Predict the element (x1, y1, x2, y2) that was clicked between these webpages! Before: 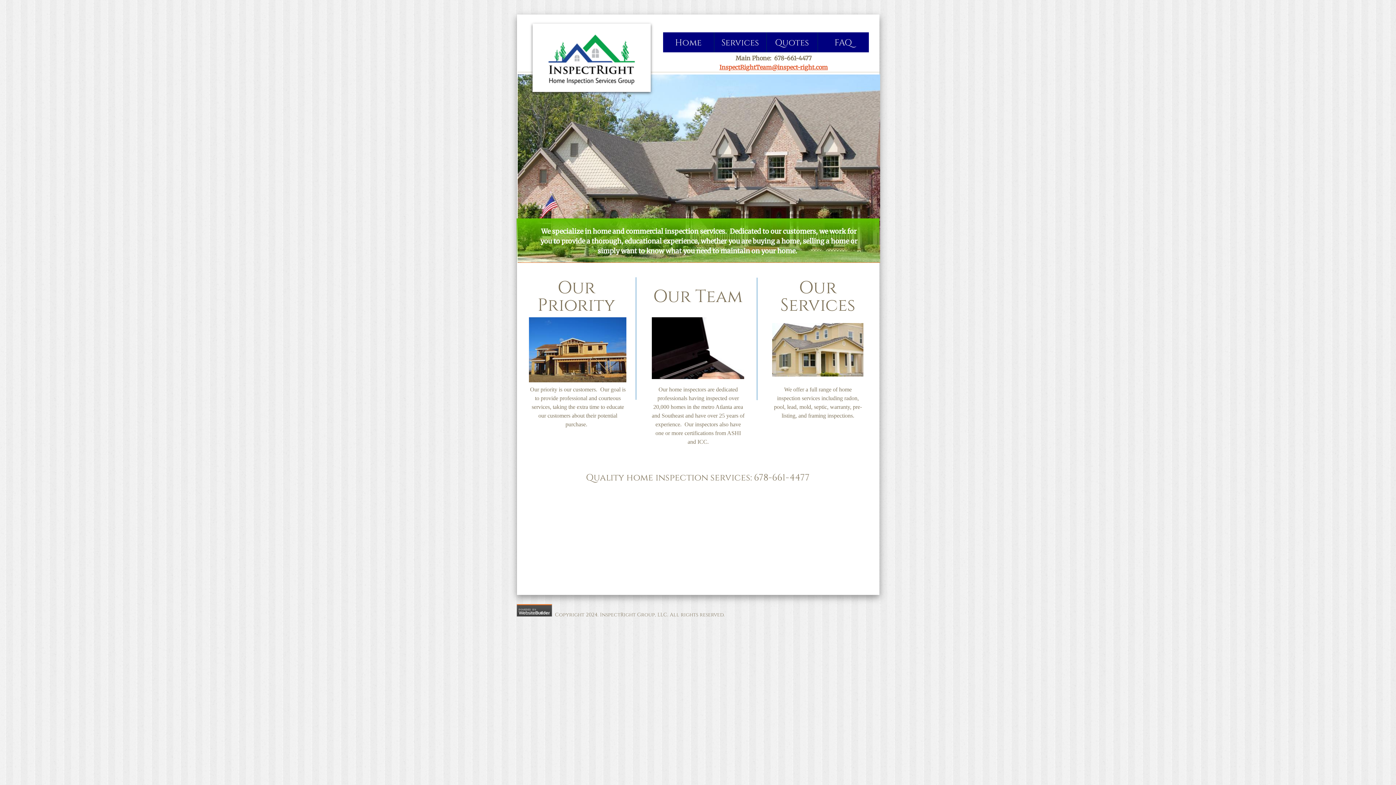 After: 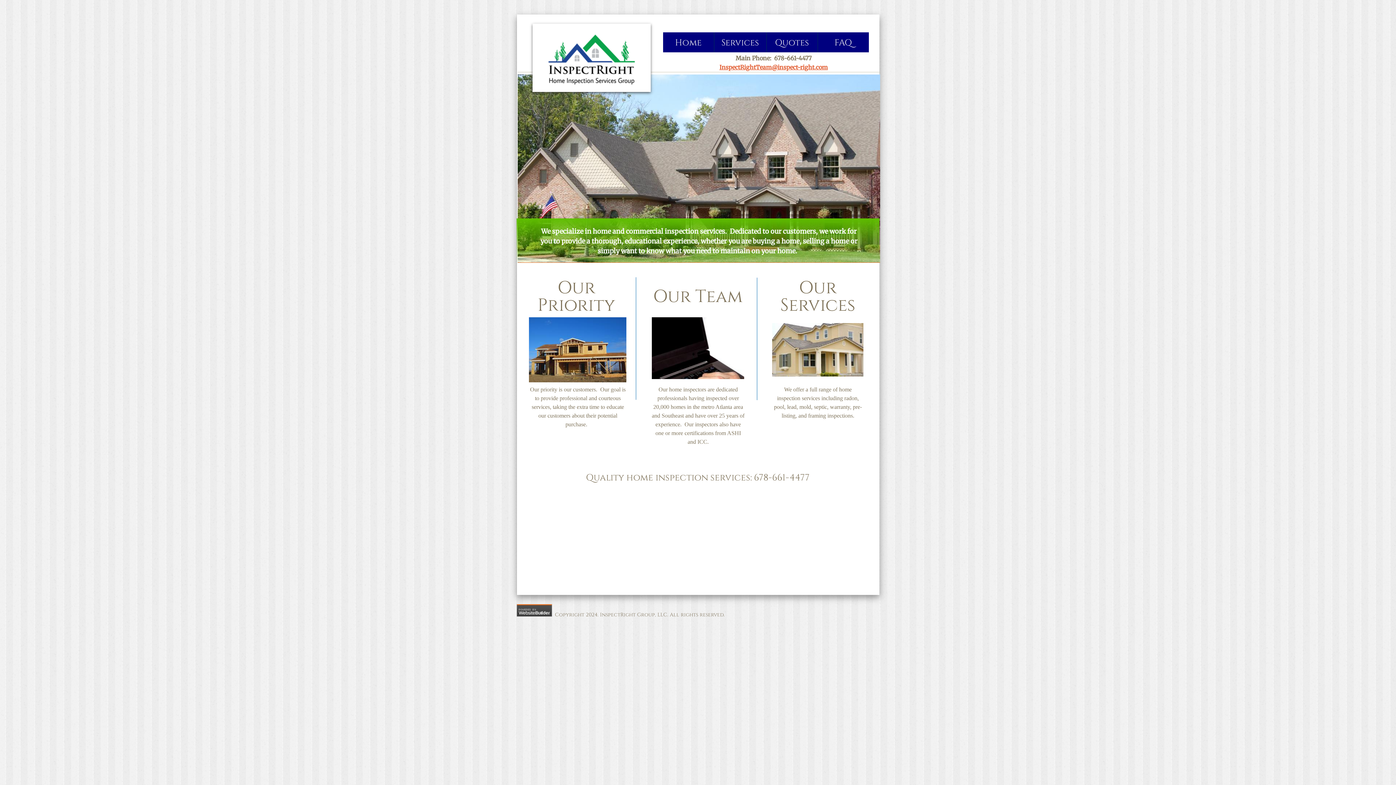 Action: bbox: (663, 32, 714, 52) label: Home